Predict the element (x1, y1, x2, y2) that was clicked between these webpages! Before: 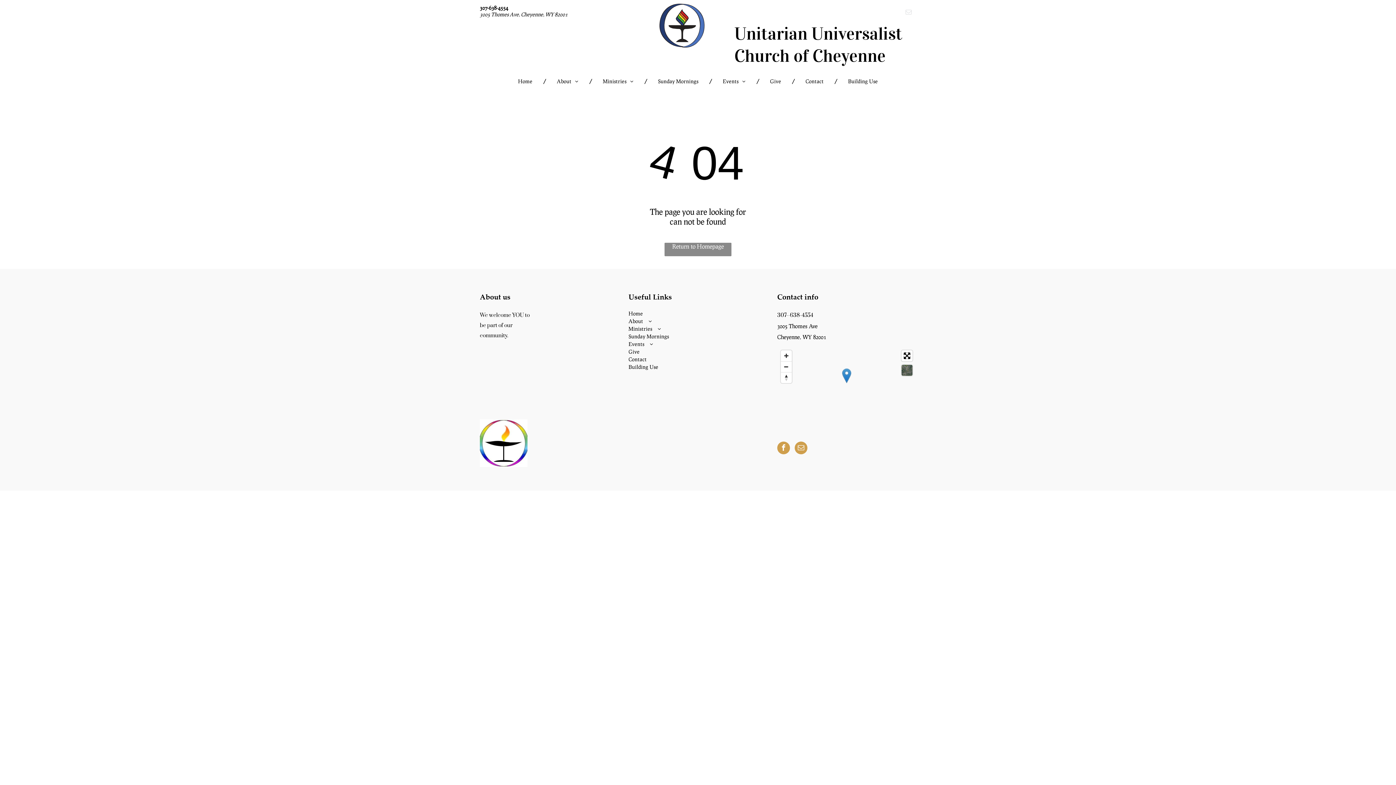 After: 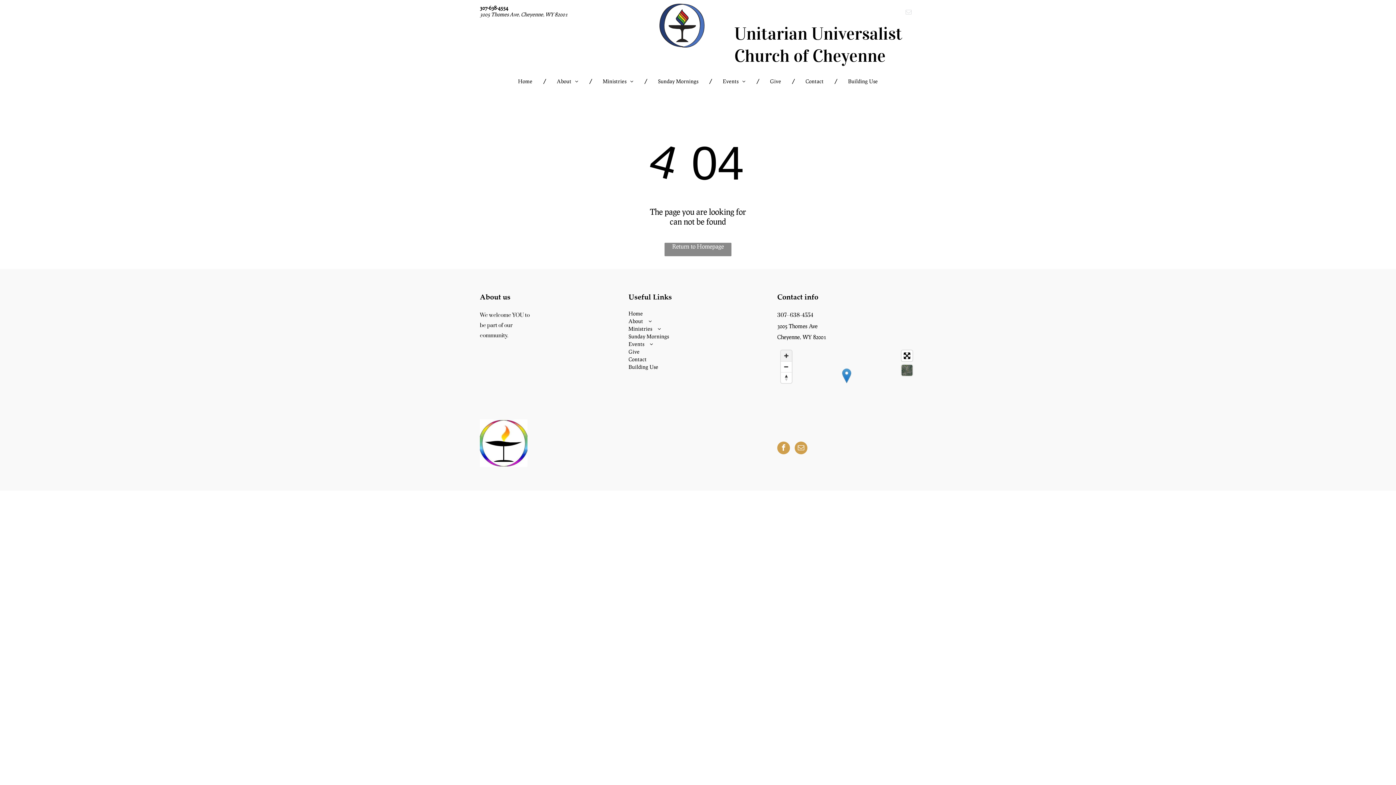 Action: bbox: (781, 350, 791, 361) label: Zoom in